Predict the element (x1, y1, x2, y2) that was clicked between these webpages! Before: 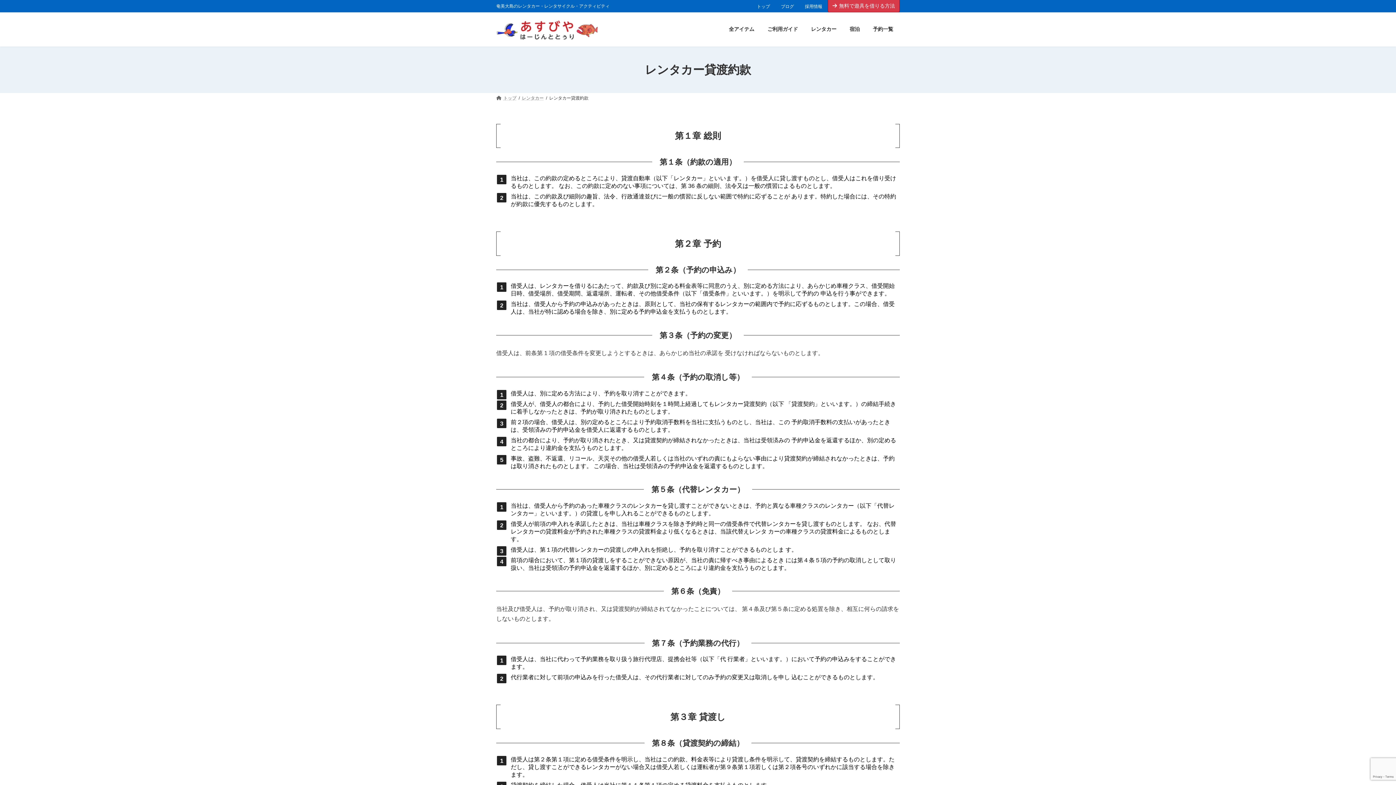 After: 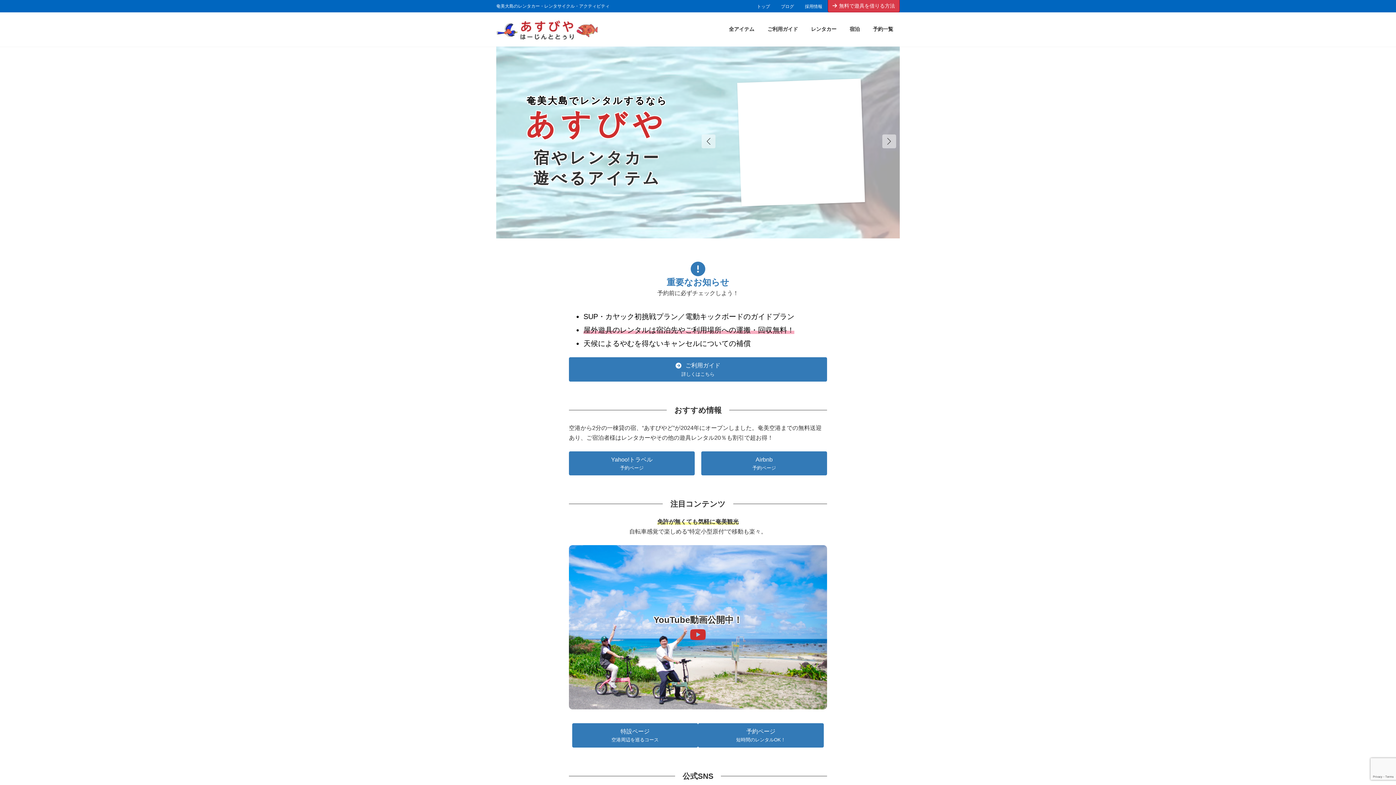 Action: bbox: (751, 2, 775, 12) label: トップ